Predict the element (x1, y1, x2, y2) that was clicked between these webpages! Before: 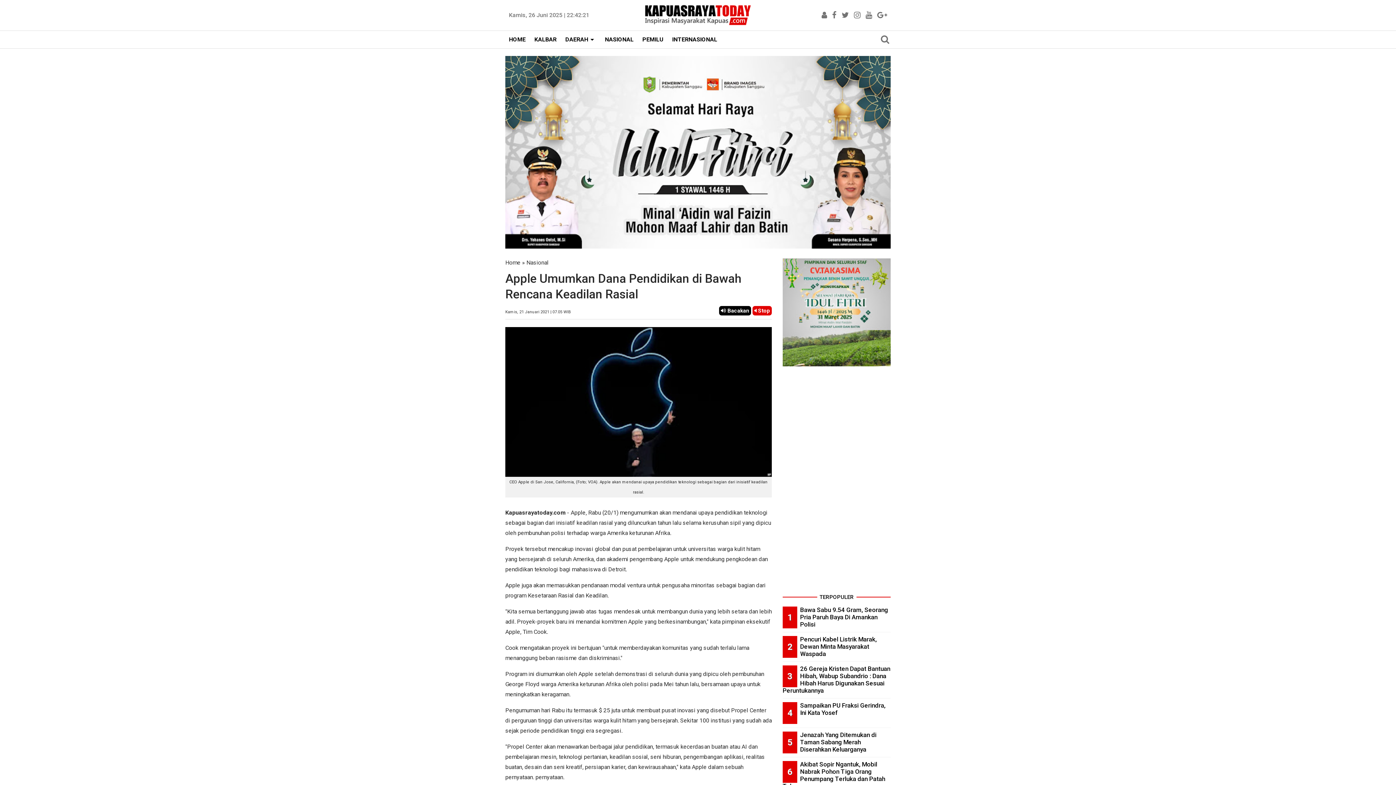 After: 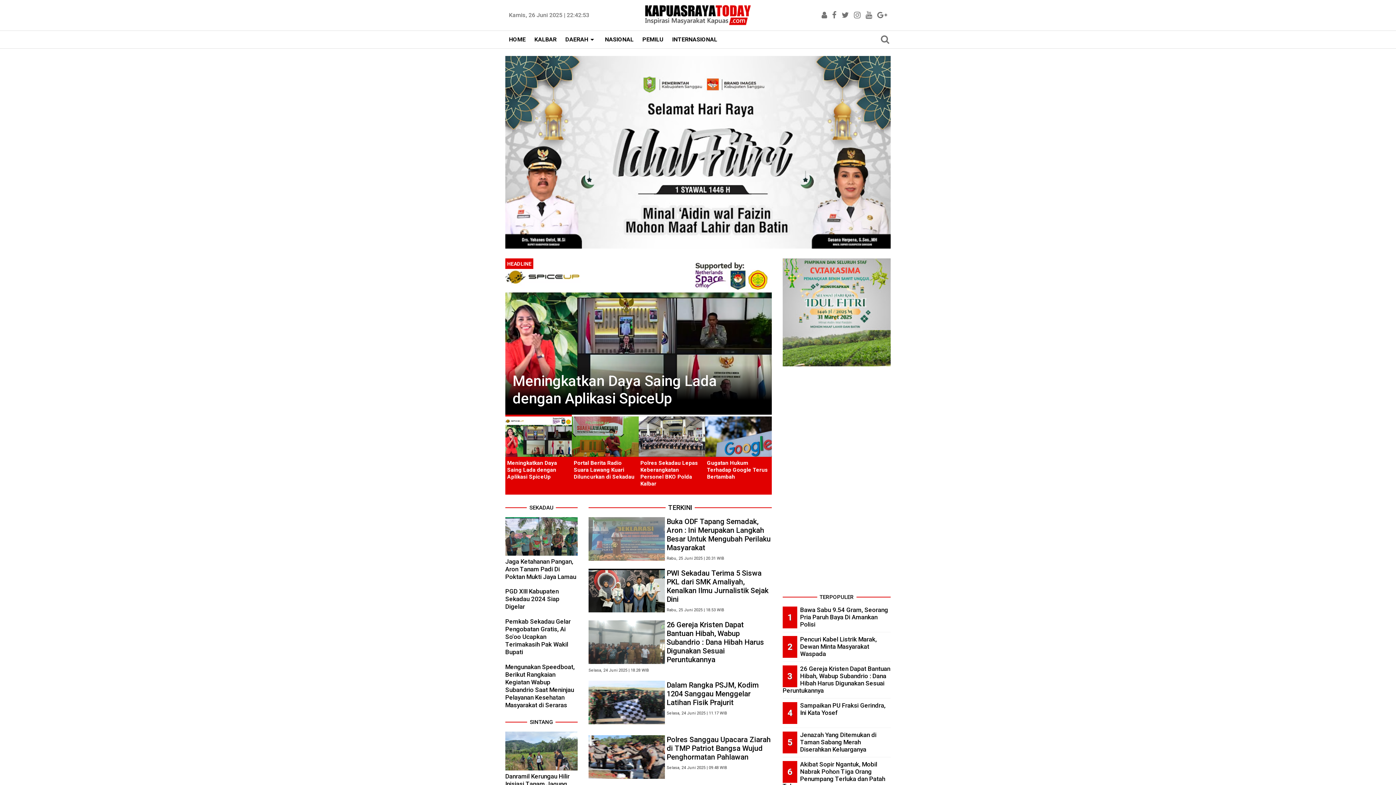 Action: label: INTERNASIONAL bbox: (668, 30, 721, 48)